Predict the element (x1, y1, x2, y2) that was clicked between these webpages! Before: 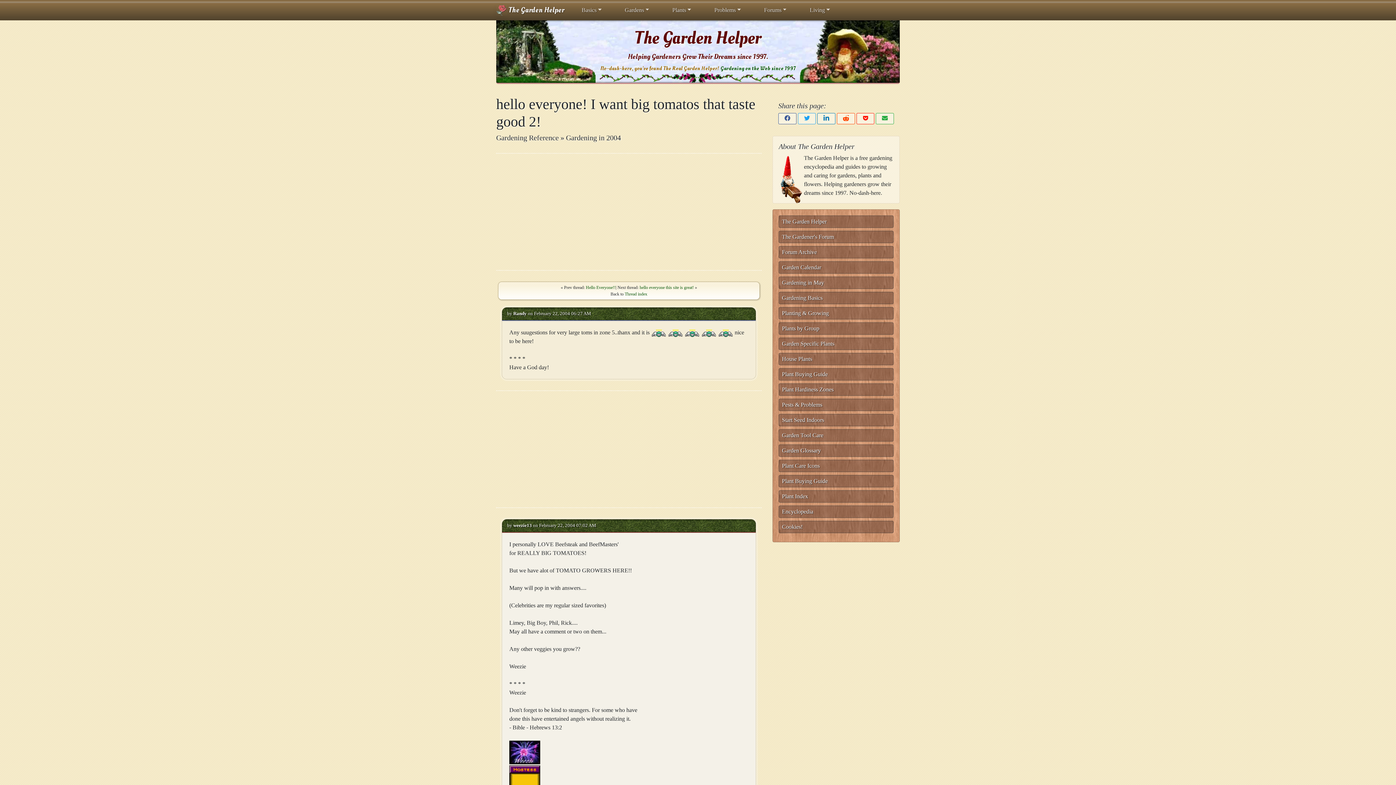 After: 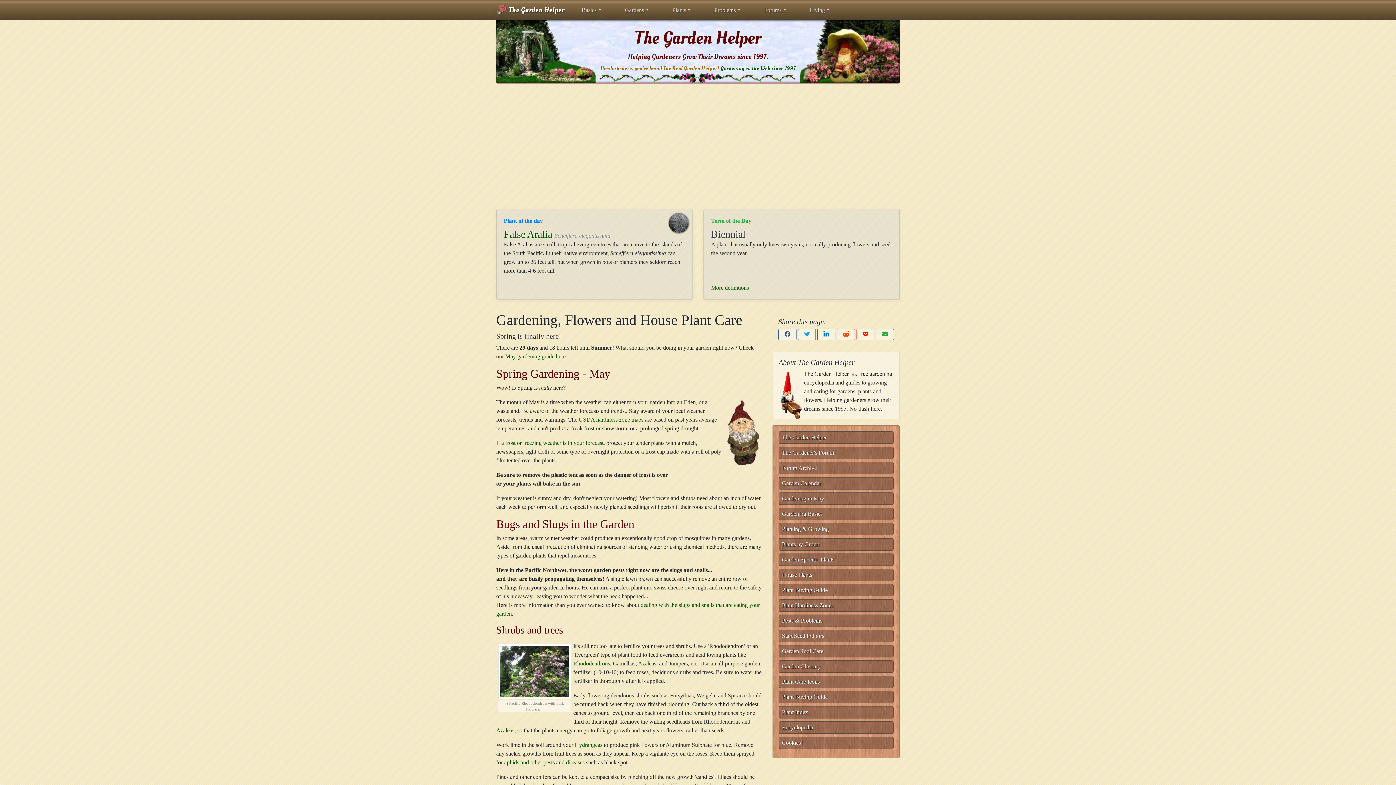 Action: label:  The Garden Helper bbox: (496, 2, 564, 17)